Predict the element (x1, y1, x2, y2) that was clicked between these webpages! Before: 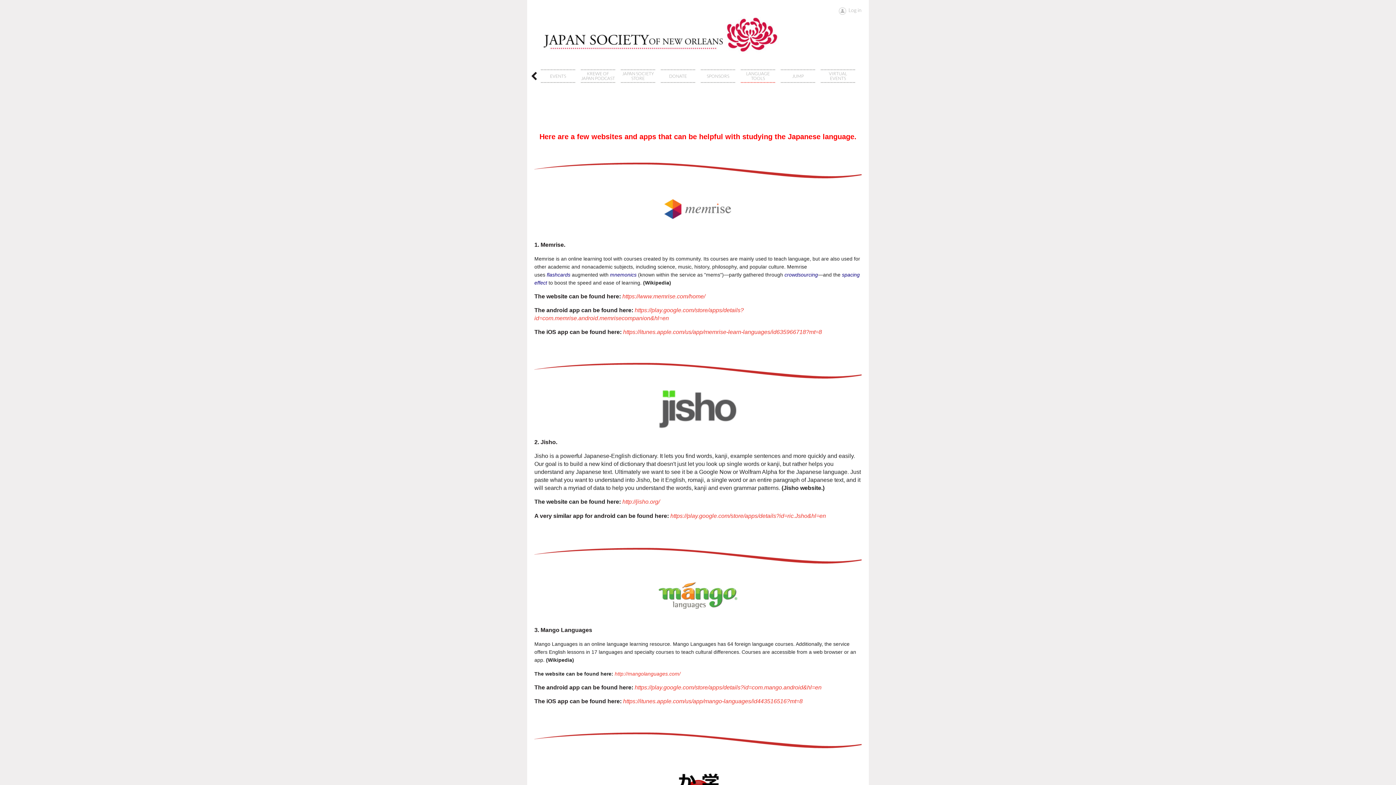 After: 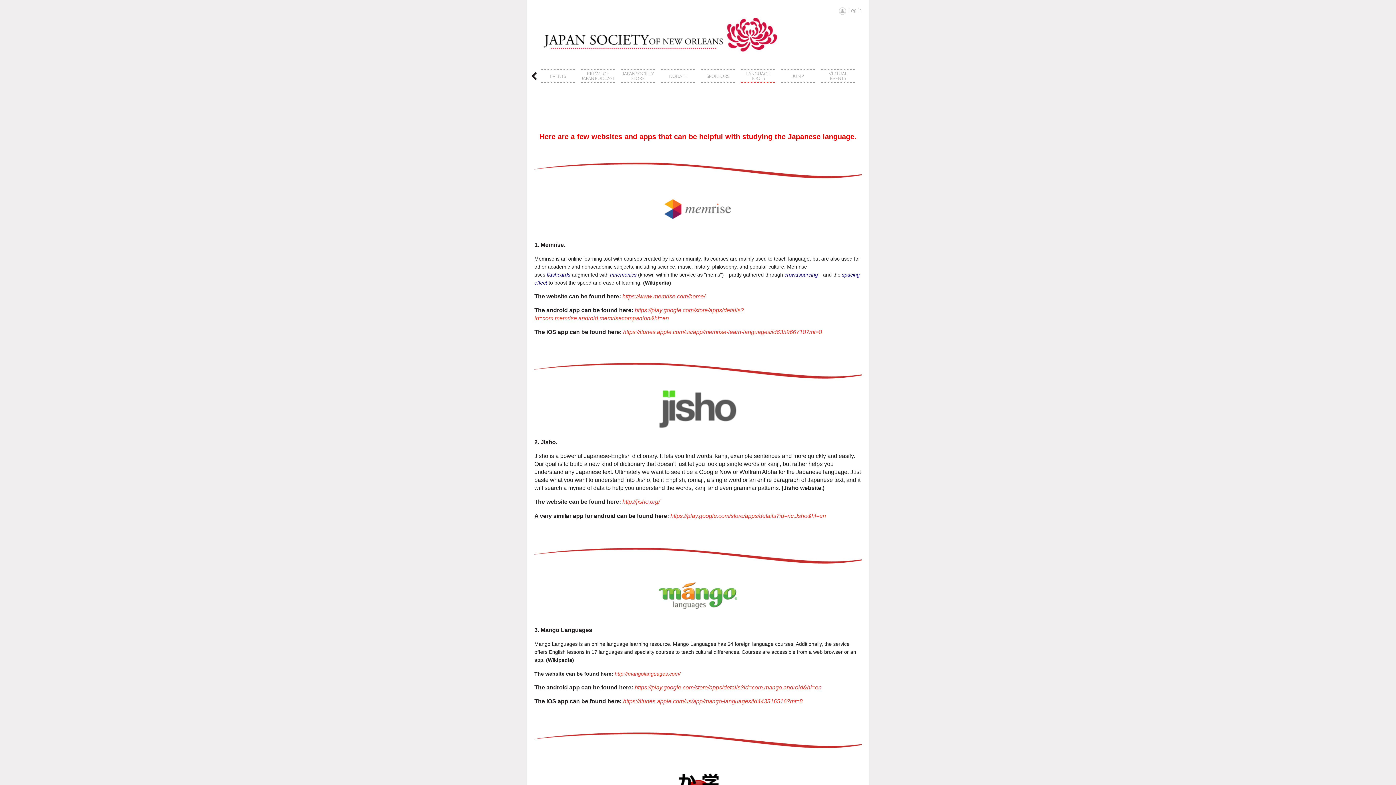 Action: label: https://www.memrise.com/home/ bbox: (622, 293, 705, 299)